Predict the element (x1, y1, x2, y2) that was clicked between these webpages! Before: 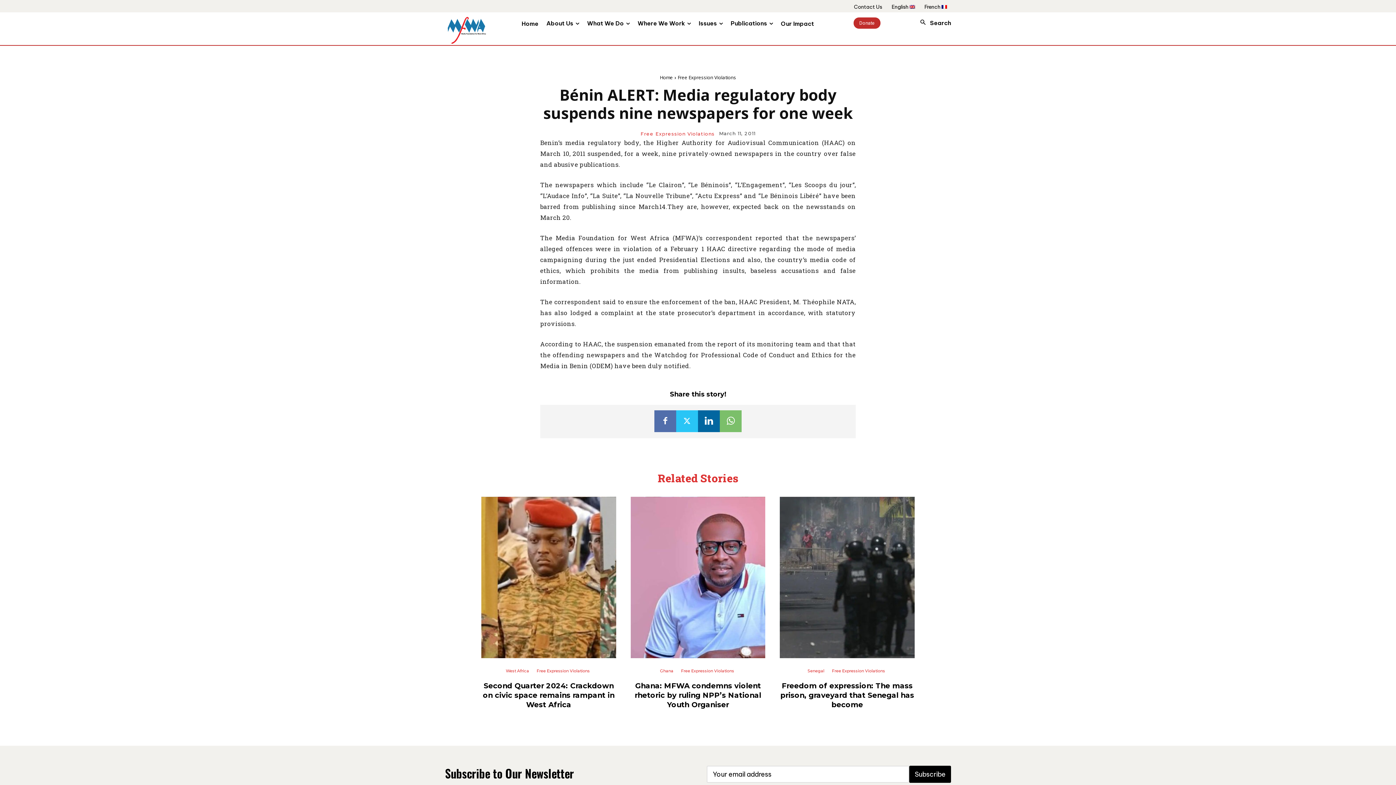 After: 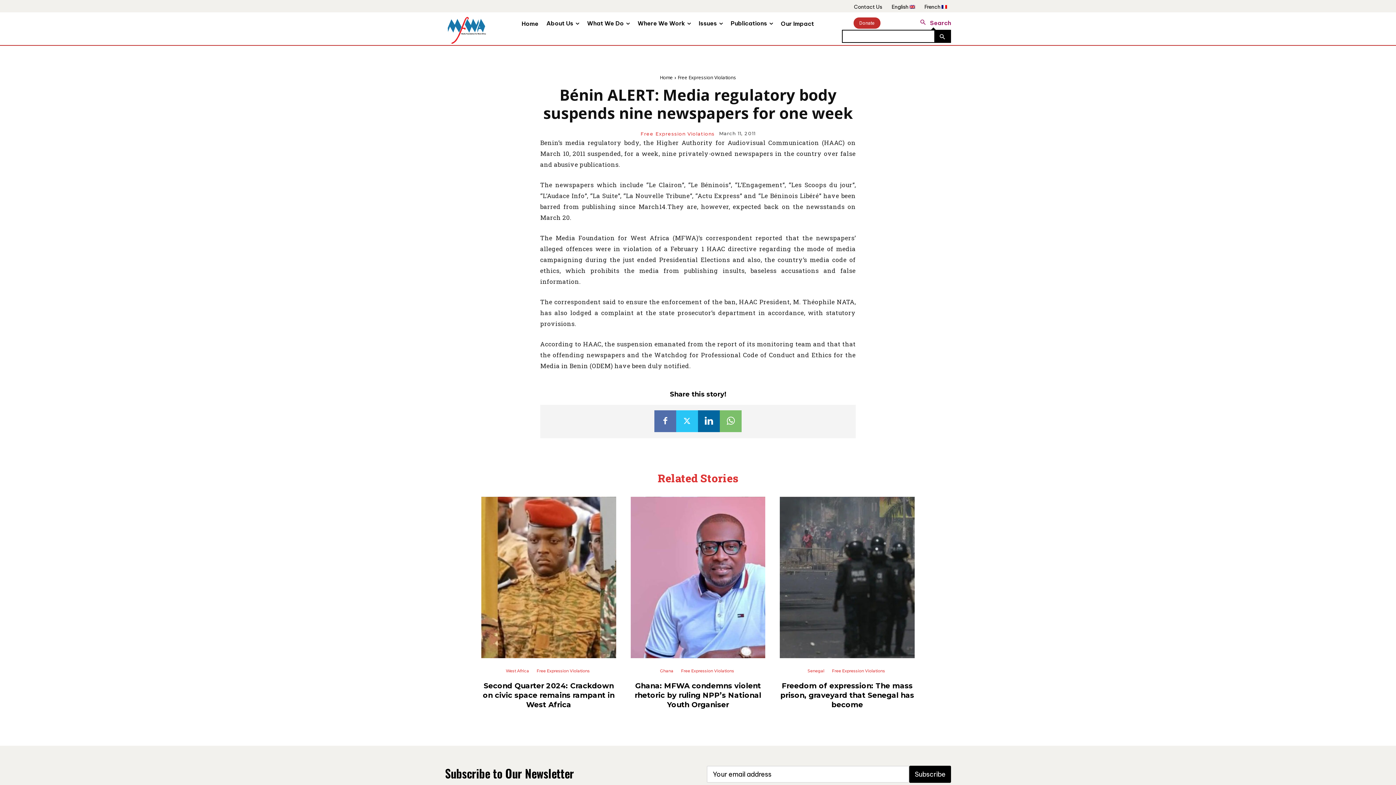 Action: label: Search bbox: (916, 16, 951, 29)